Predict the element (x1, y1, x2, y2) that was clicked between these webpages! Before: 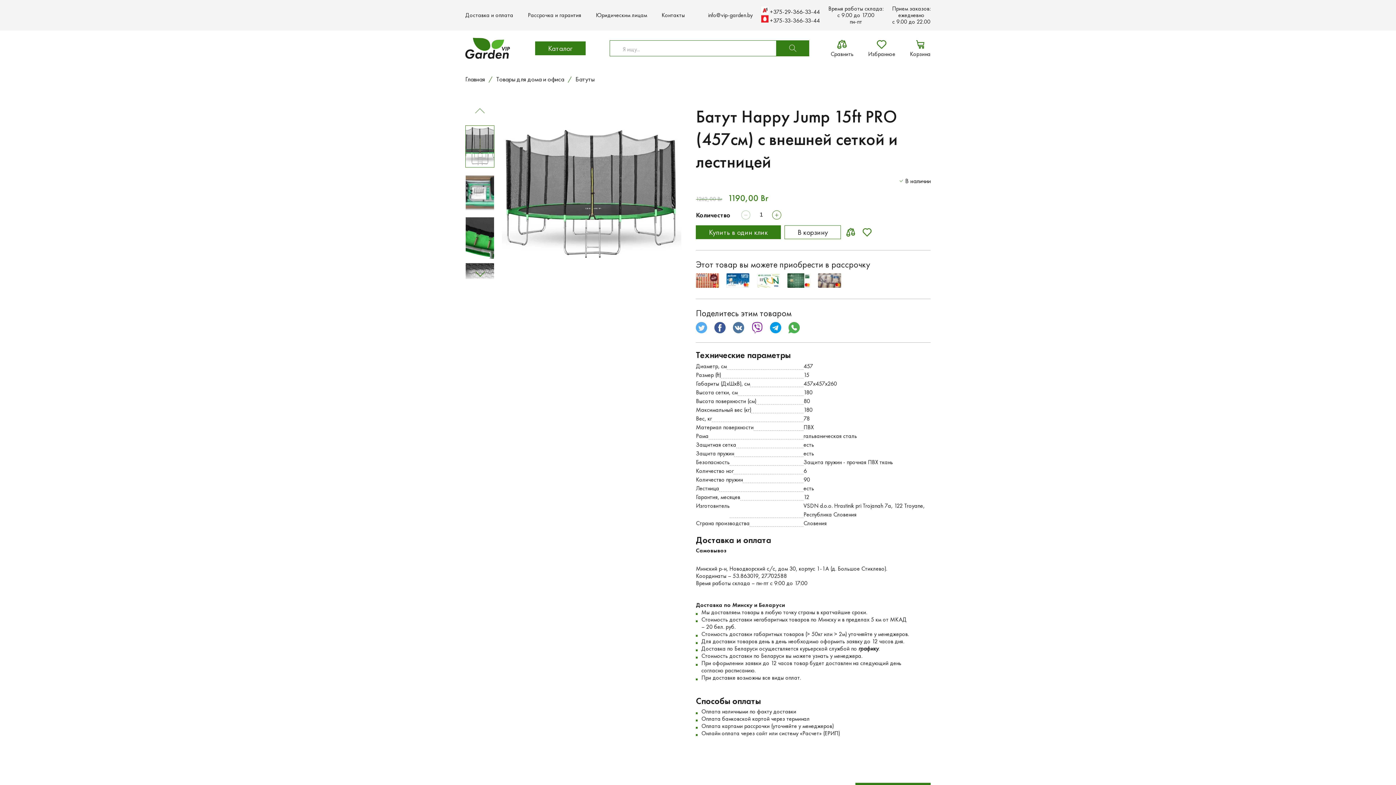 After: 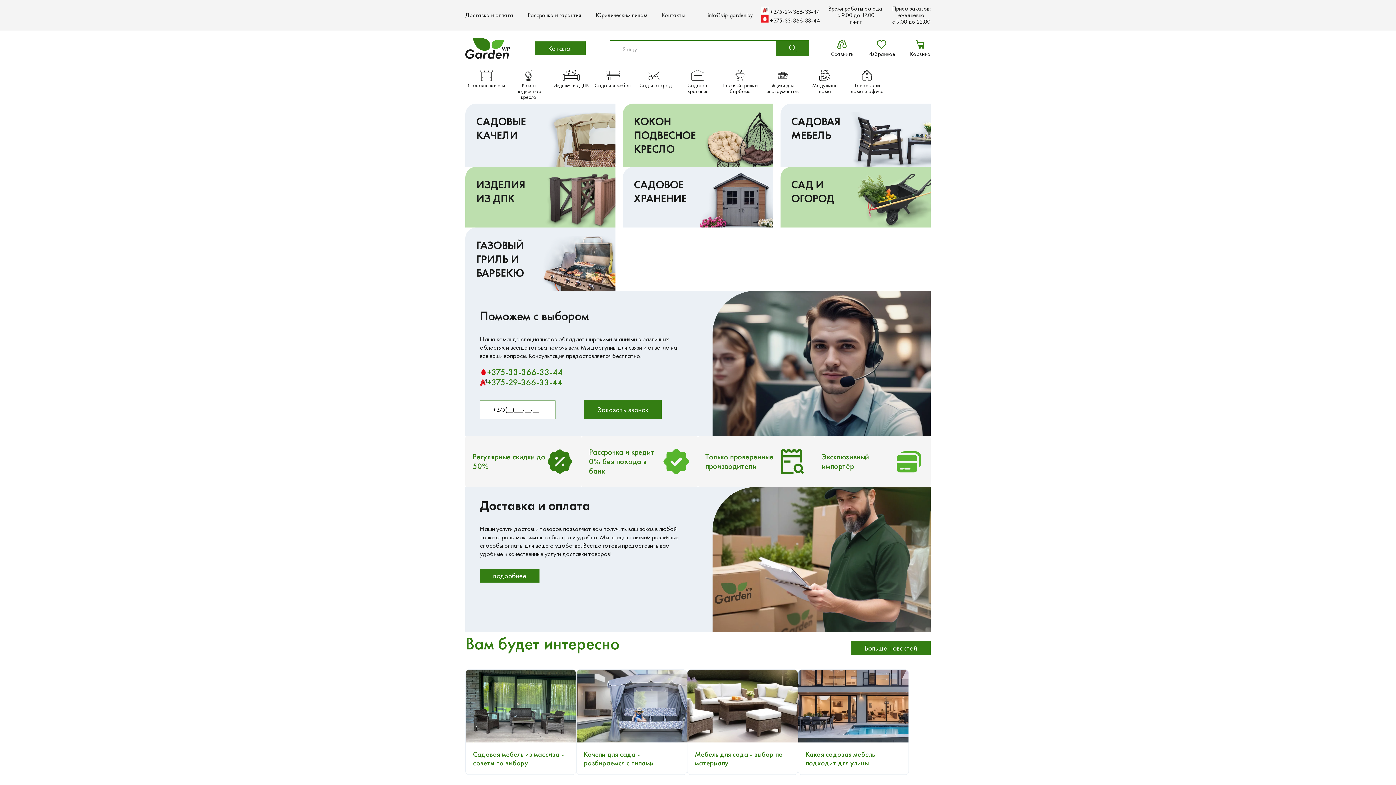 Action: bbox: (465, 75, 485, 82) label: Главная